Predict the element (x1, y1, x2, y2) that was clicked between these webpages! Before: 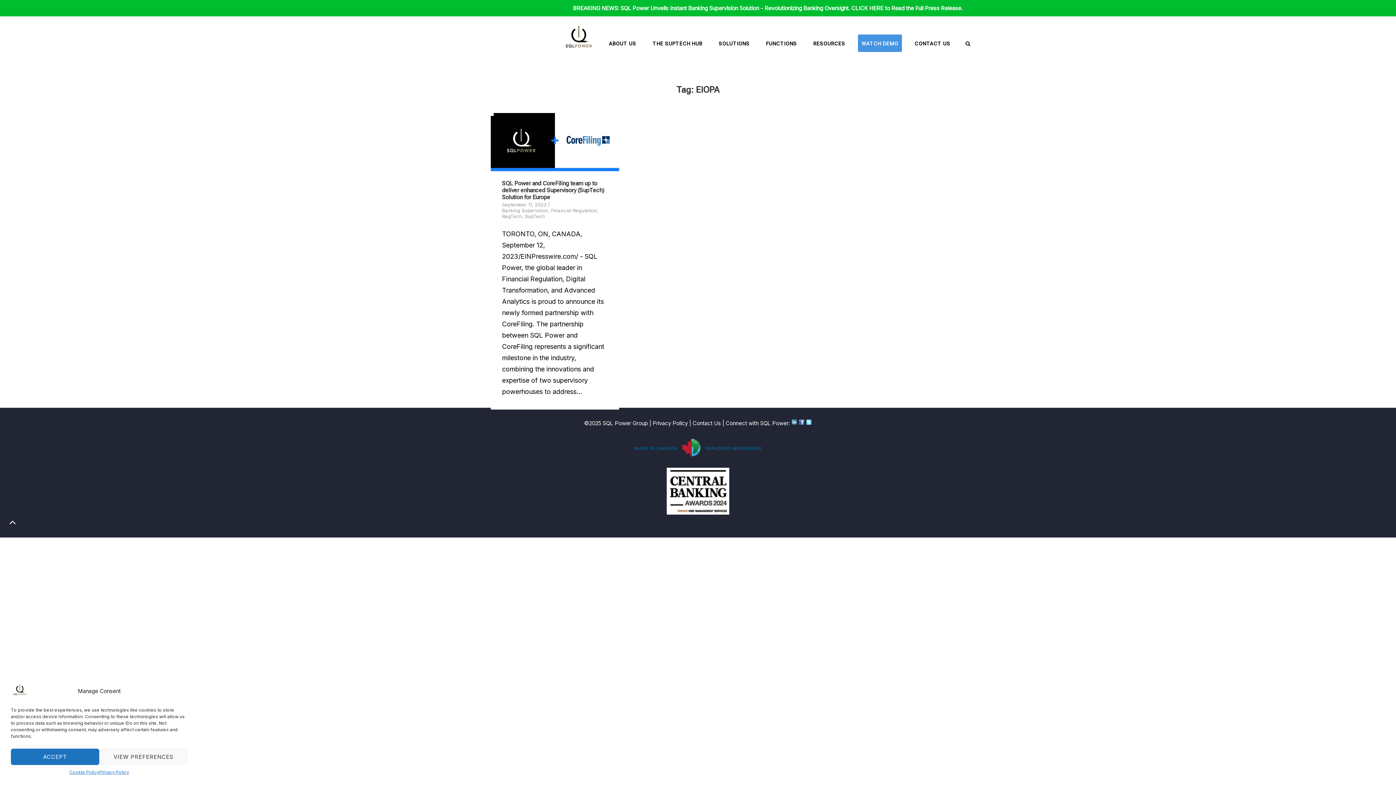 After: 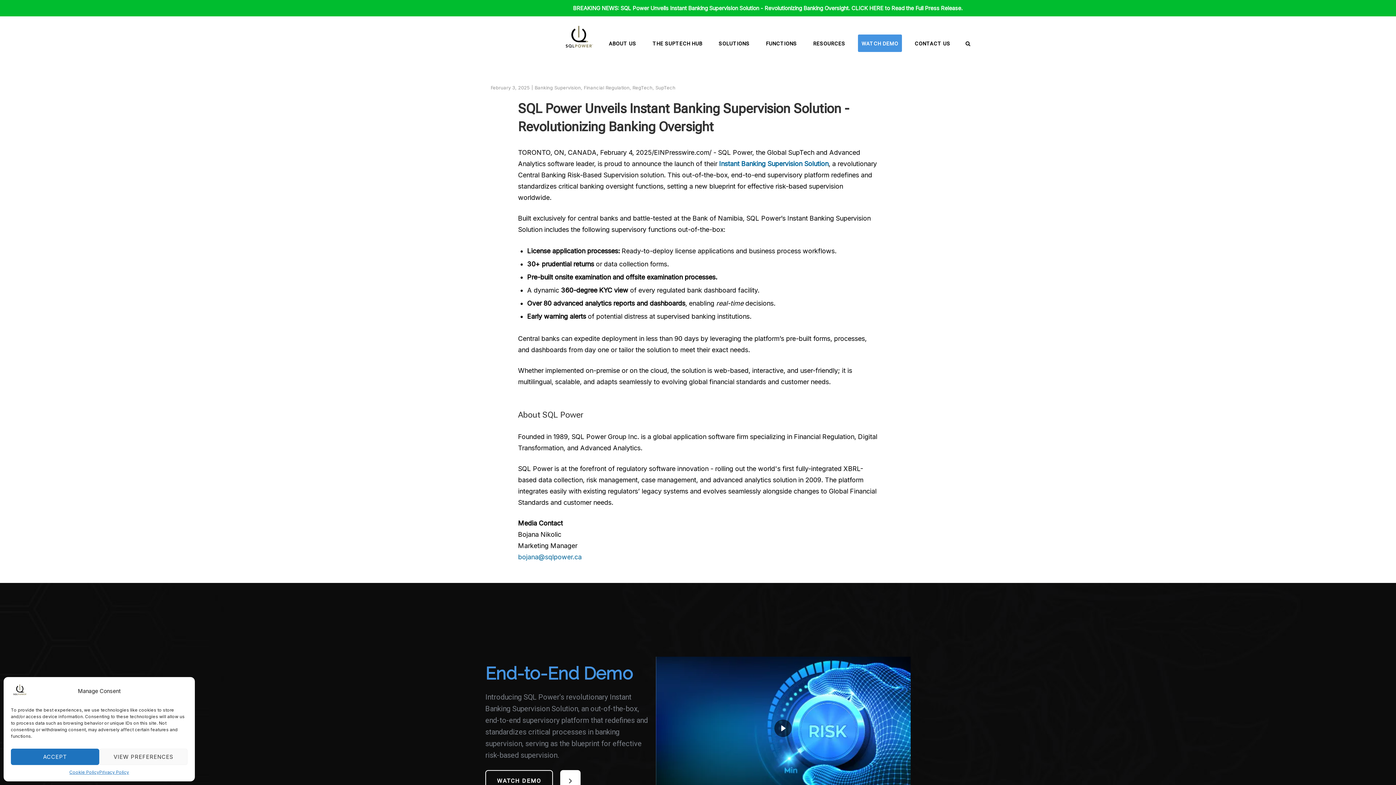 Action: label: BREAKING NEWS: SQL Power Unveils Instant Banking Supervision Solution - Revolutionizing Banking Oversight. CLICK HERE to Read the Full Press Release. bbox: (573, 4, 962, 11)